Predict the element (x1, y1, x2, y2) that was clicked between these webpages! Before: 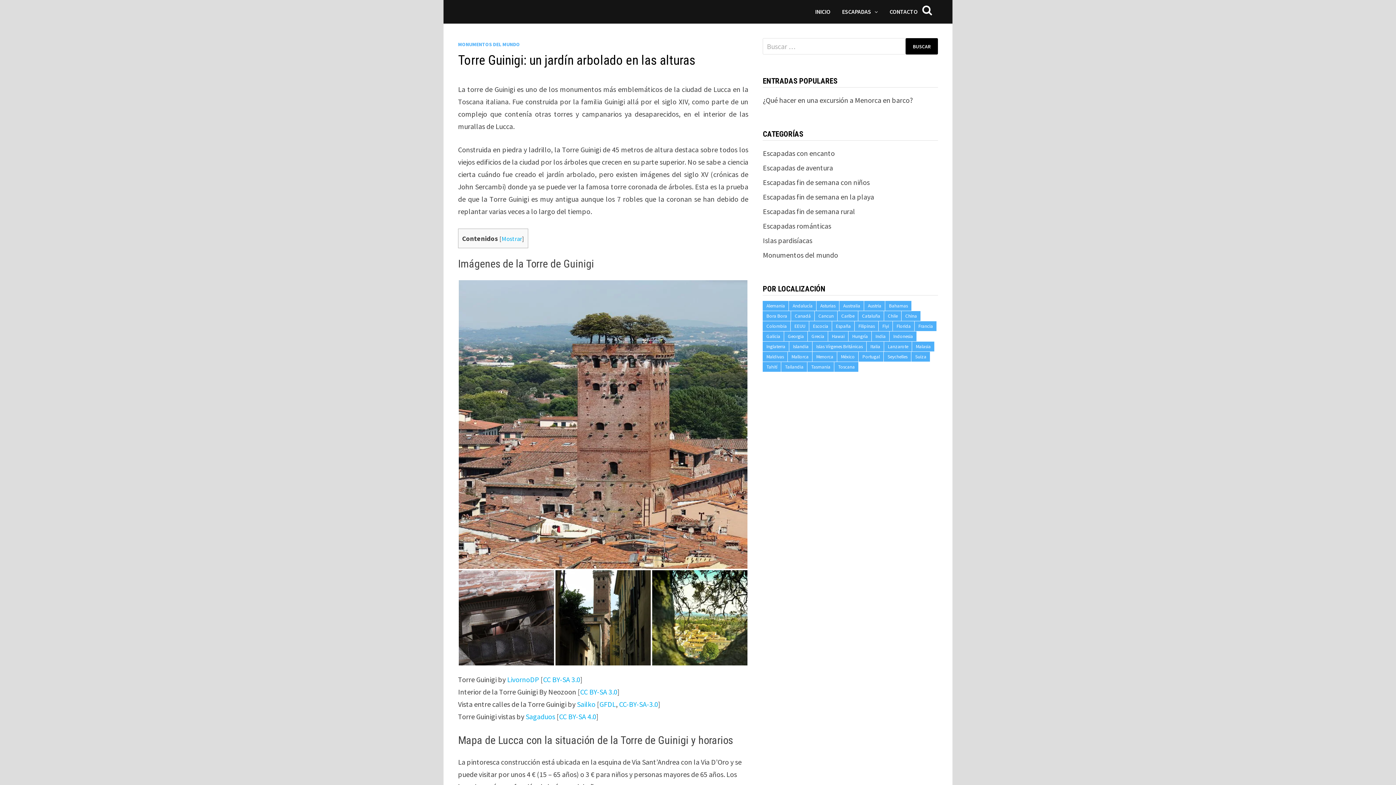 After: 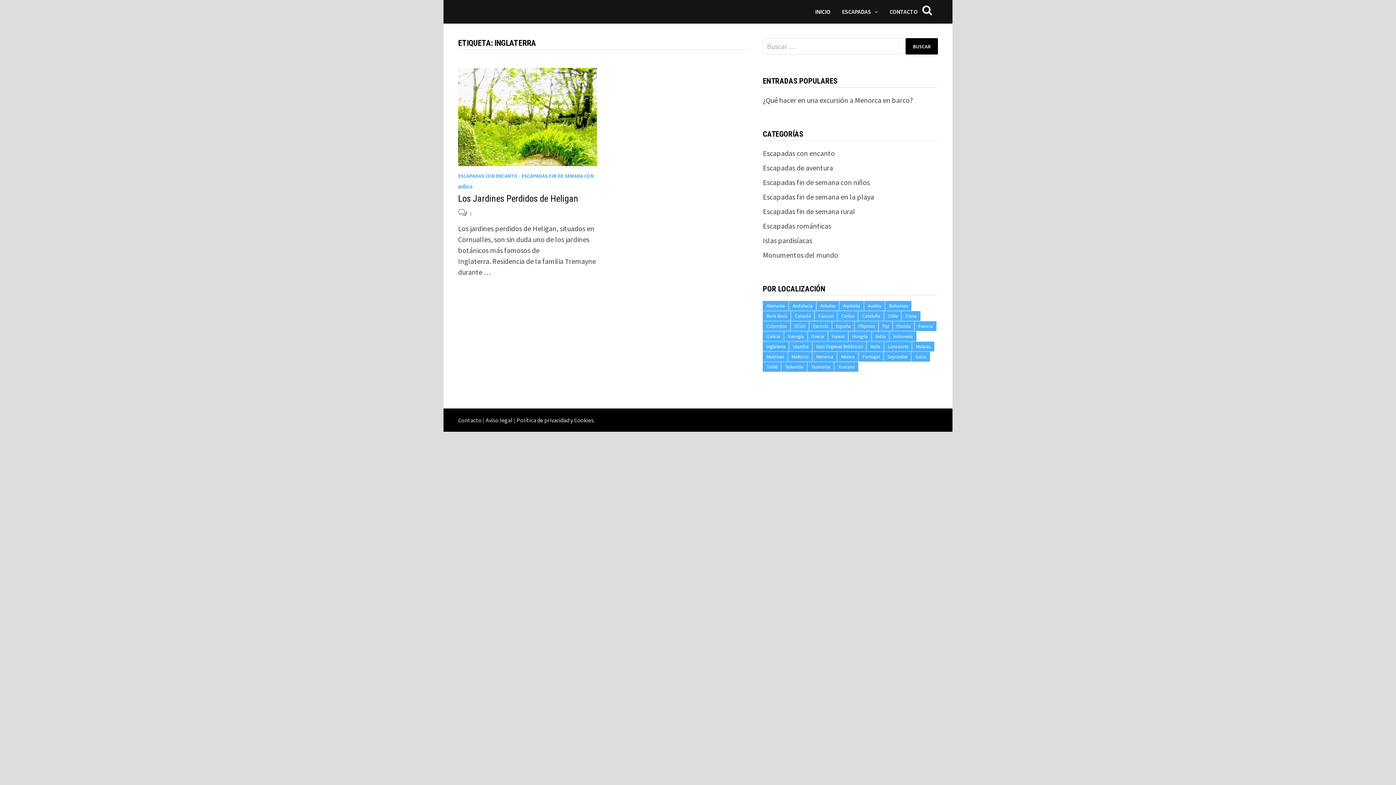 Action: bbox: (763, 341, 789, 351) label: Inglaterra